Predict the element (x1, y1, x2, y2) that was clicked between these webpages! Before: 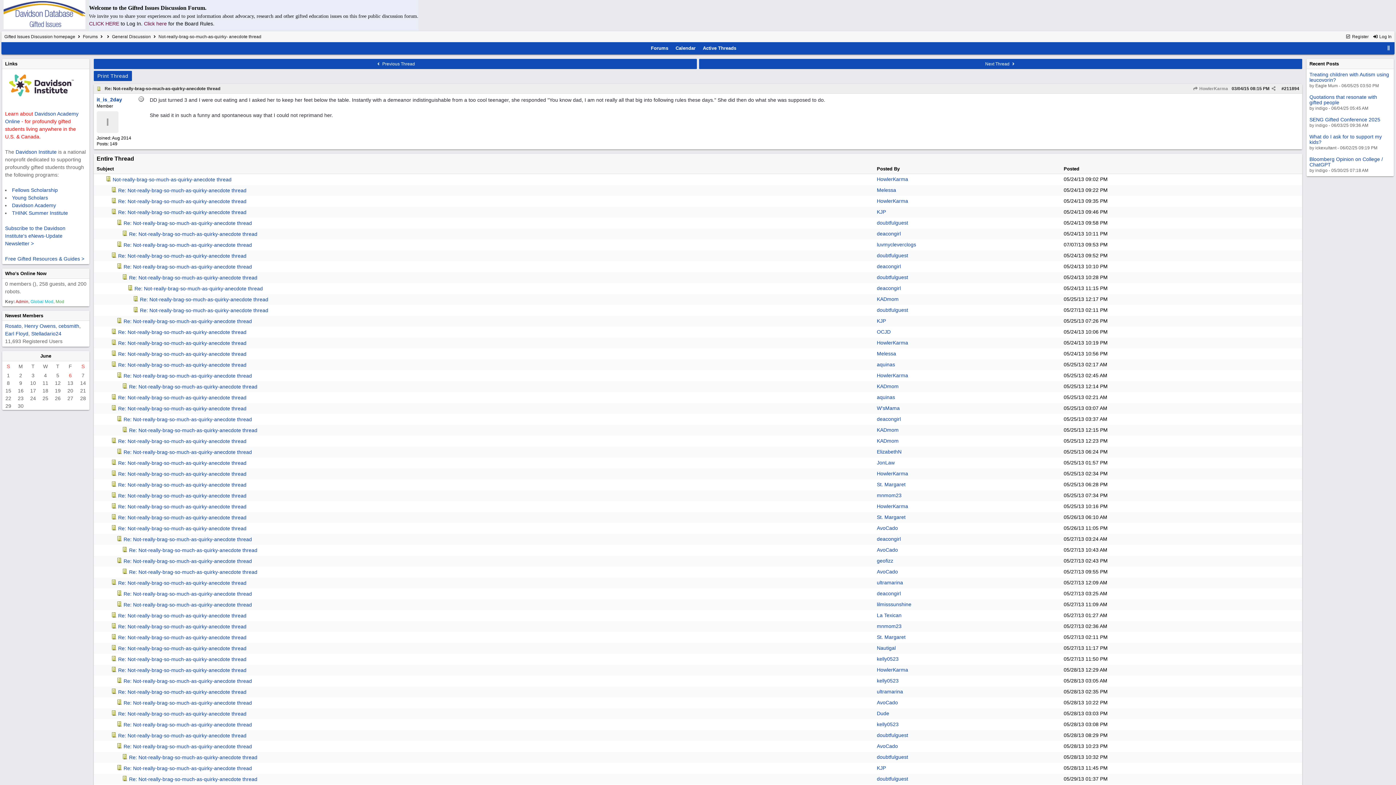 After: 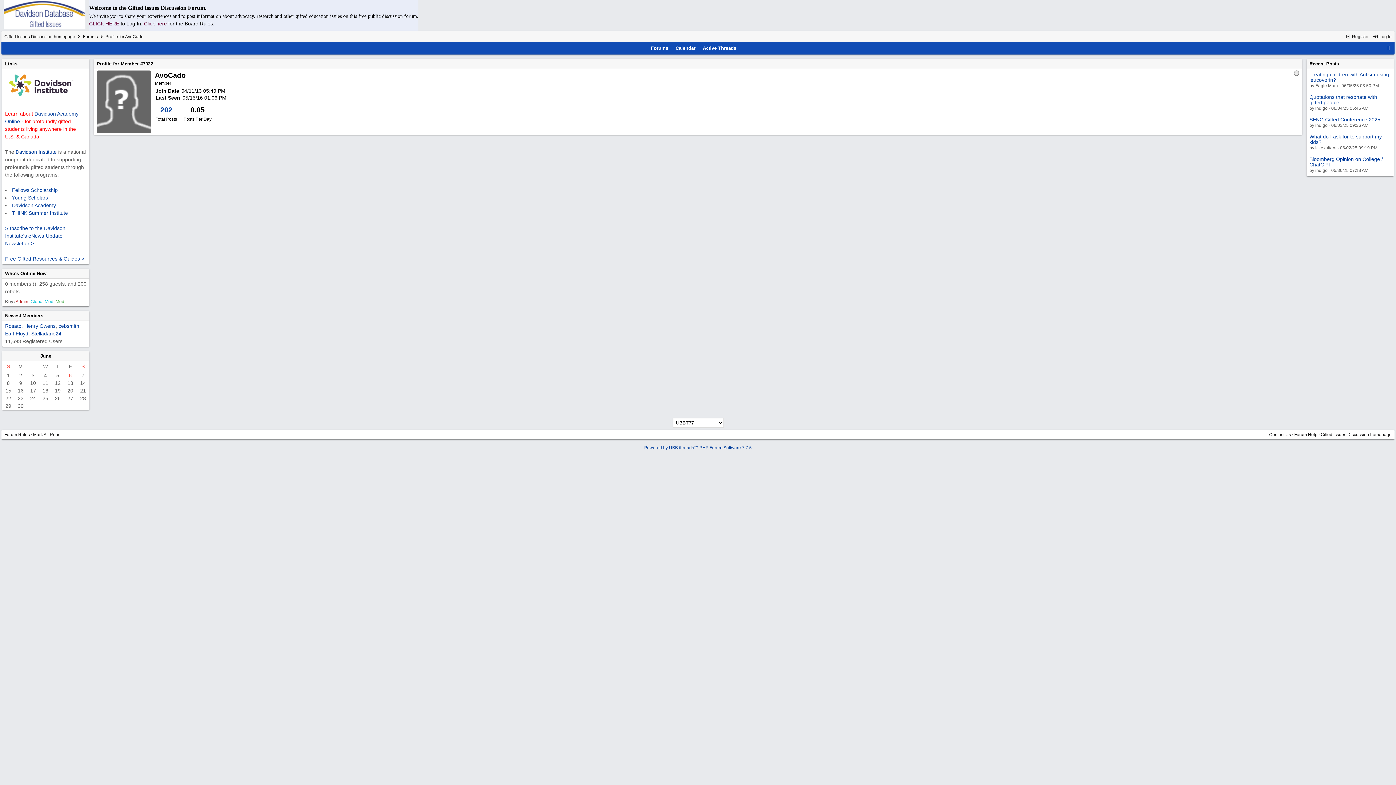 Action: label: AvoCado bbox: (877, 569, 898, 574)